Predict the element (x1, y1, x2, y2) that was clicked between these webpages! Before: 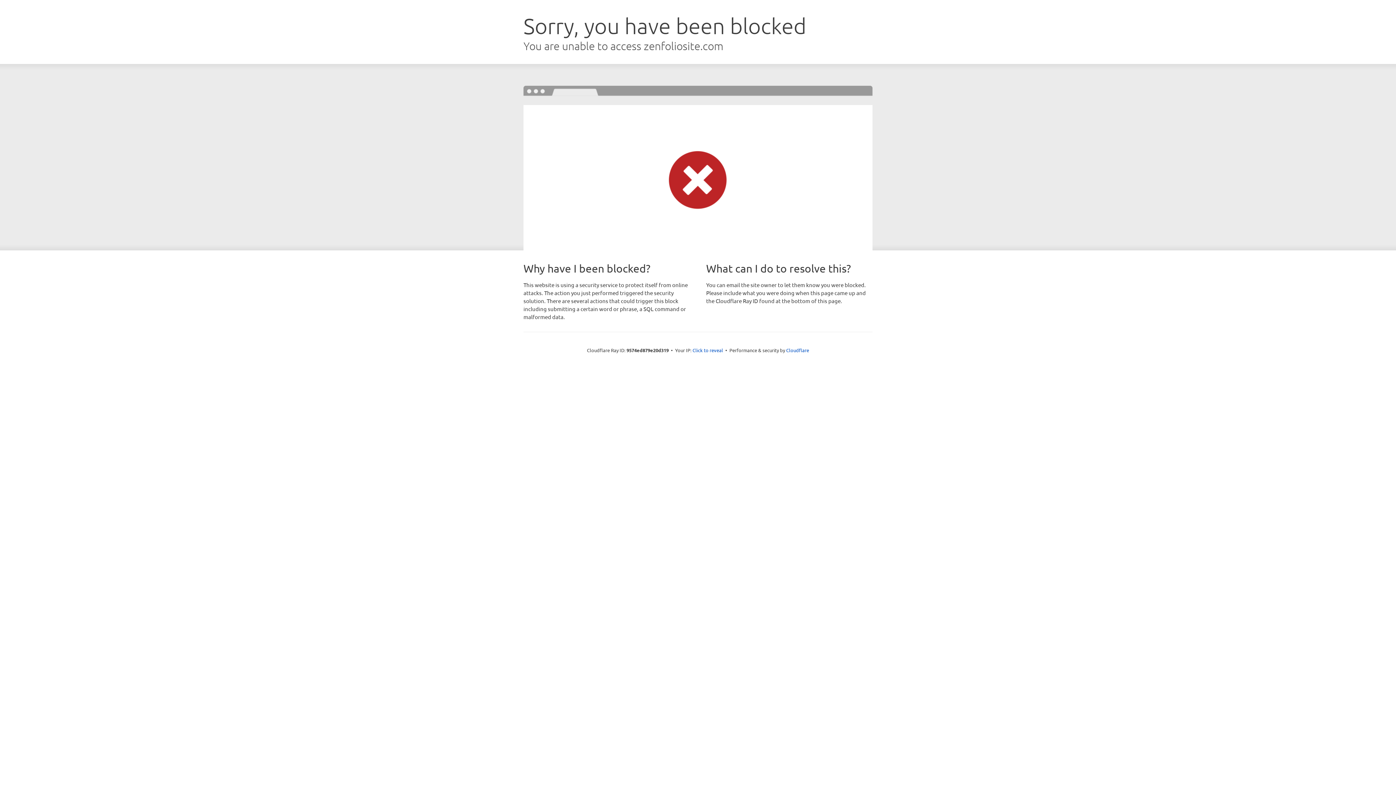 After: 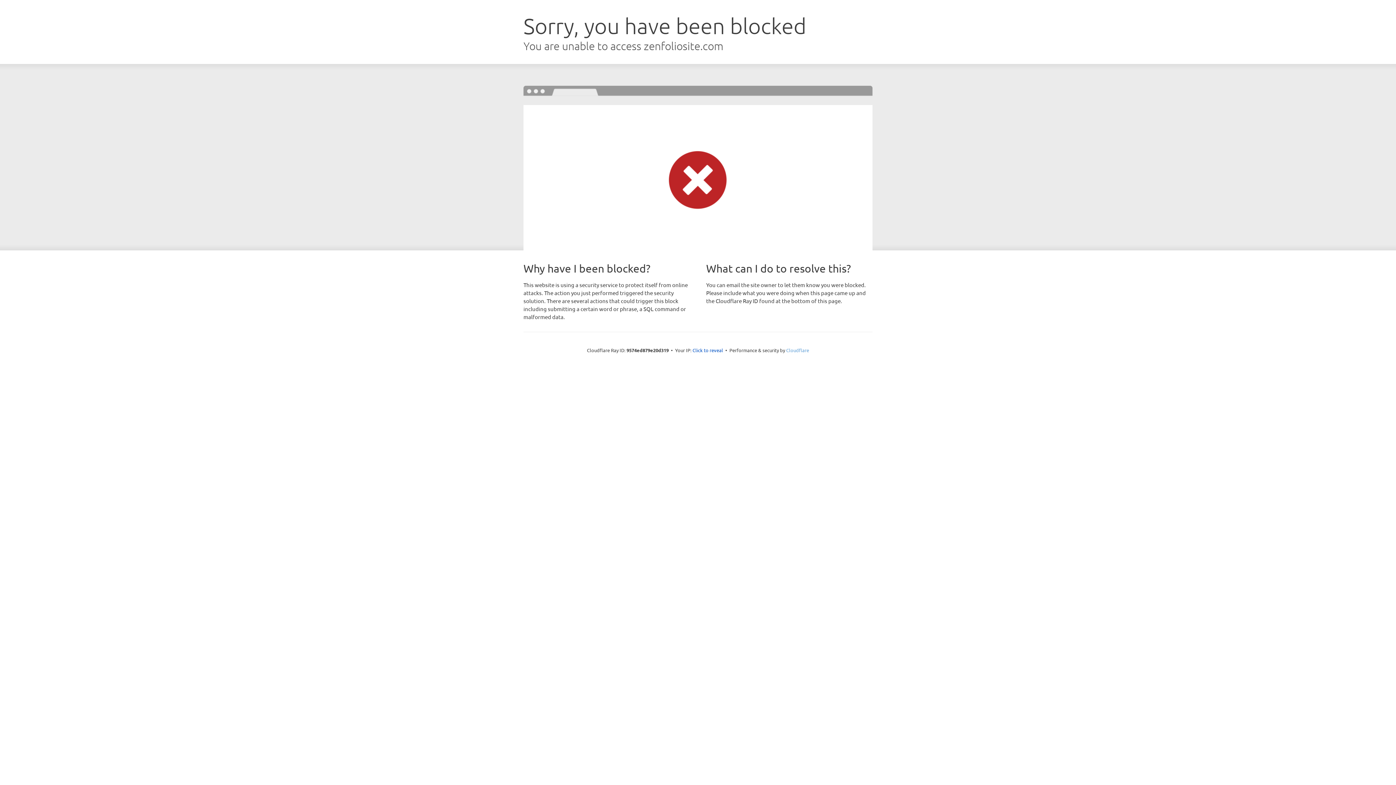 Action: bbox: (786, 347, 809, 353) label: Cloudflare